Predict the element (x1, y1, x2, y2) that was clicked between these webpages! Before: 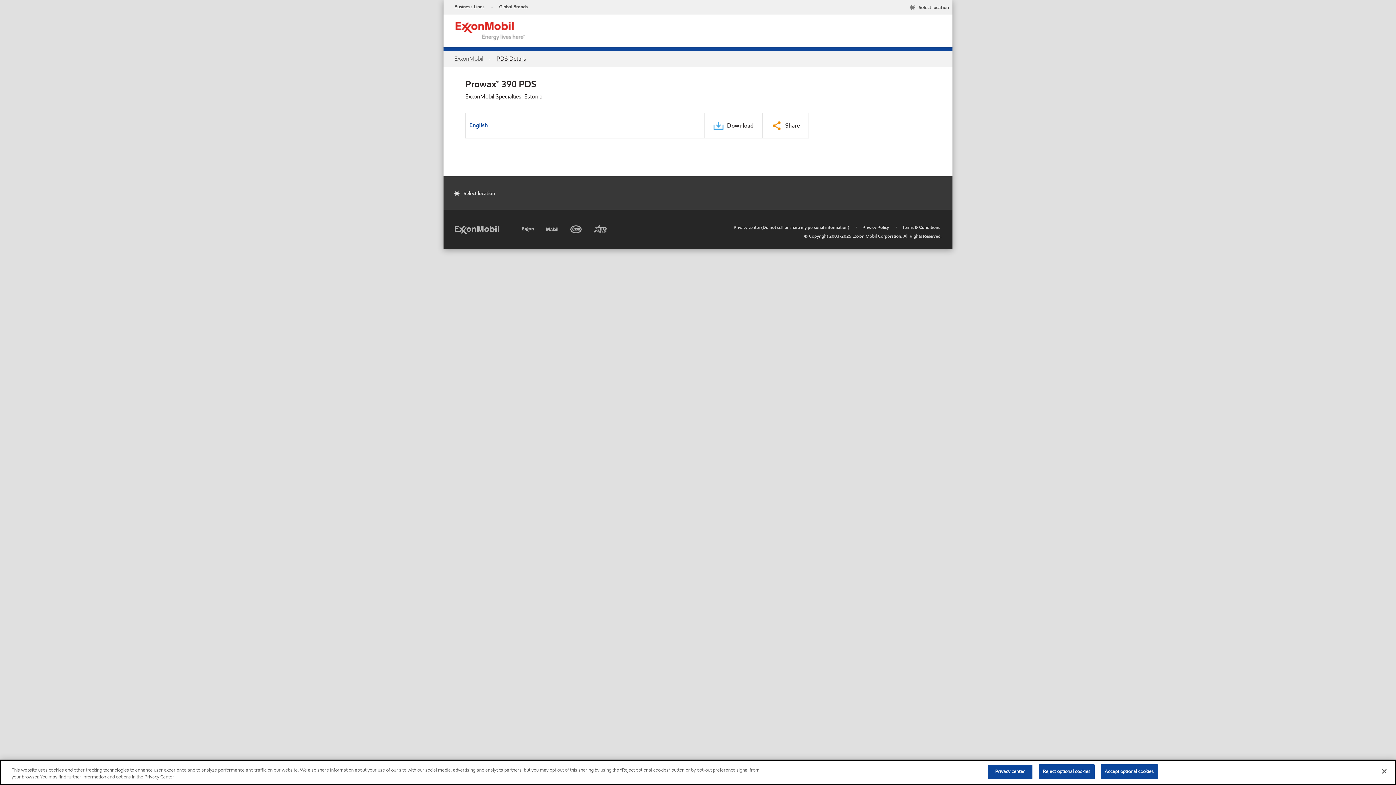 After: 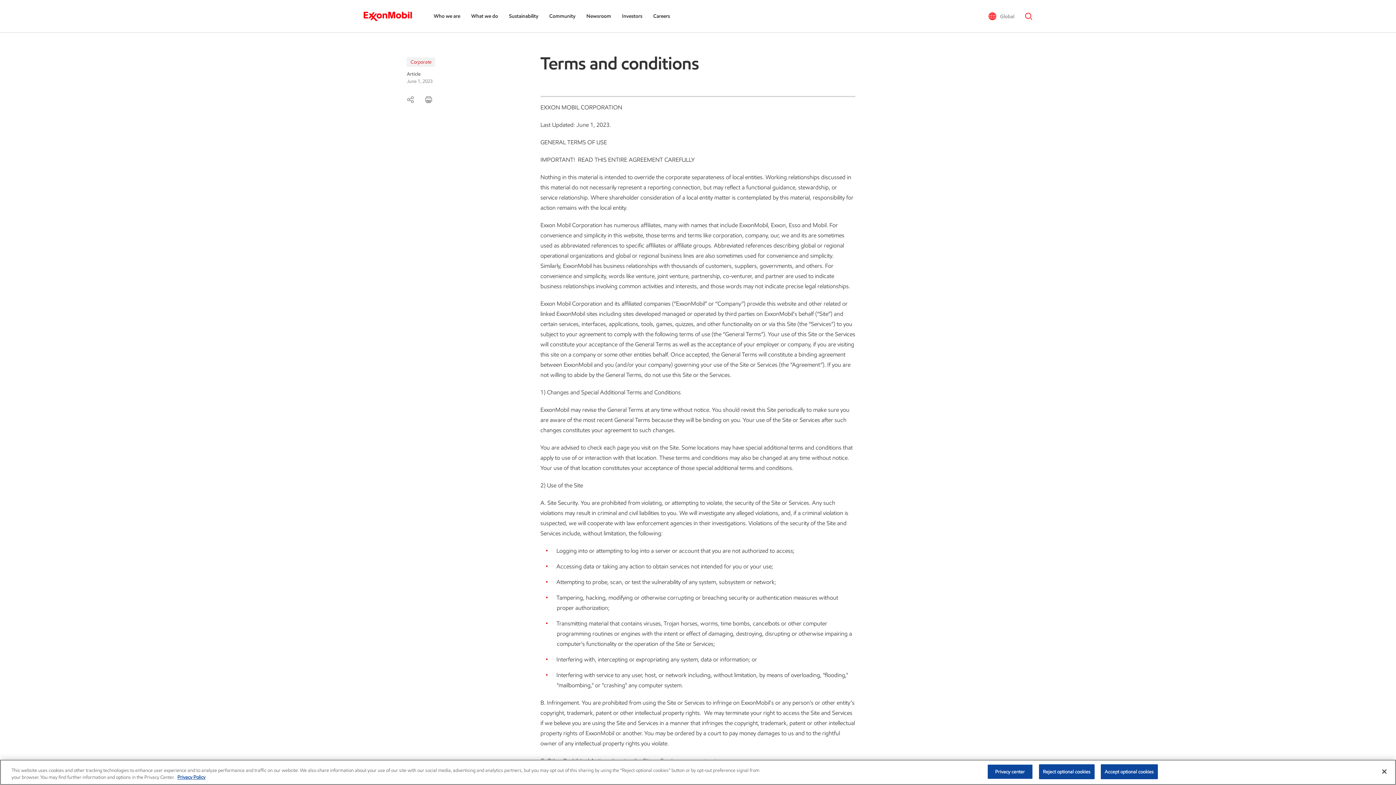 Action: bbox: (902, 224, 940, 230) label: Terms & Conditions